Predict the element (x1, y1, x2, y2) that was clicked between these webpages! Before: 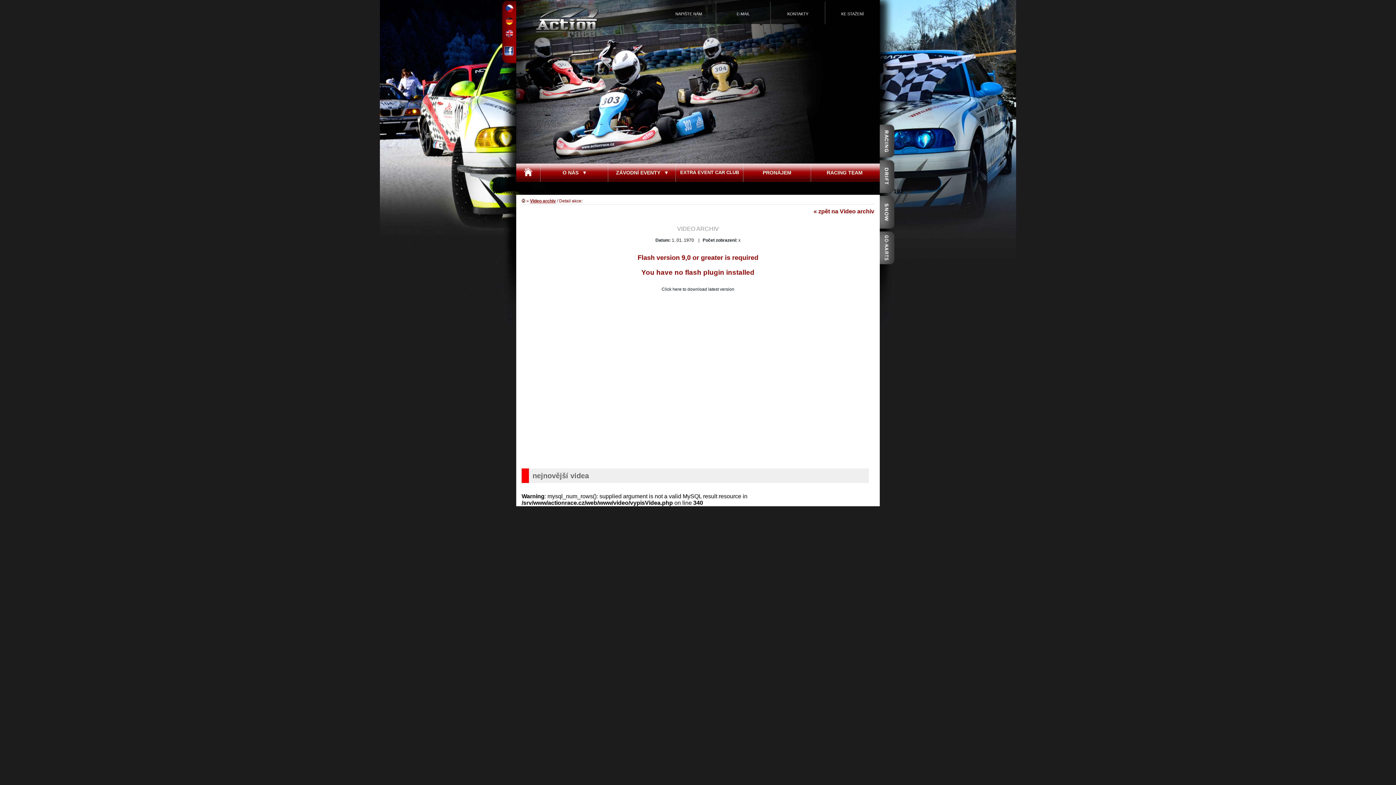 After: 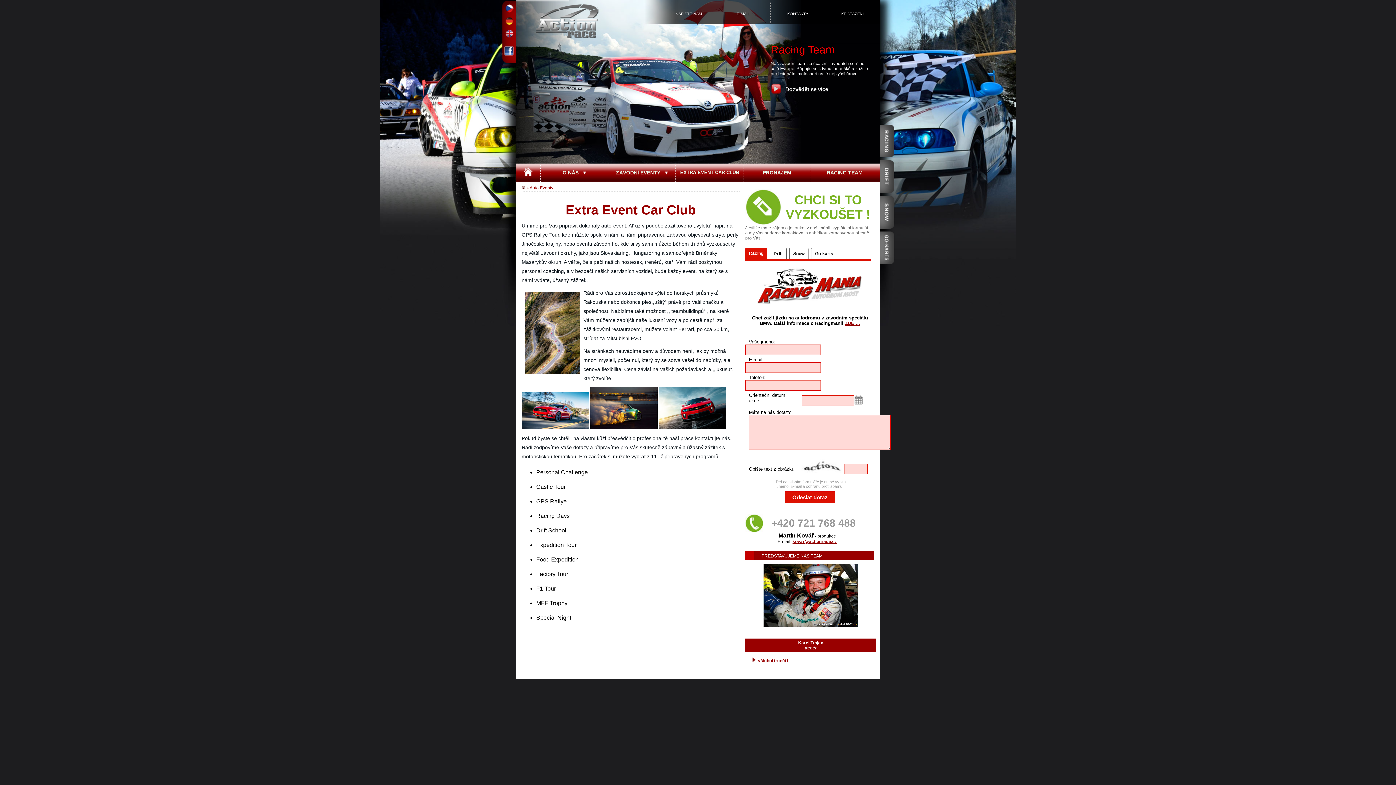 Action: label: EXTRA EVENT CAR CLUB bbox: (676, 163, 743, 181)